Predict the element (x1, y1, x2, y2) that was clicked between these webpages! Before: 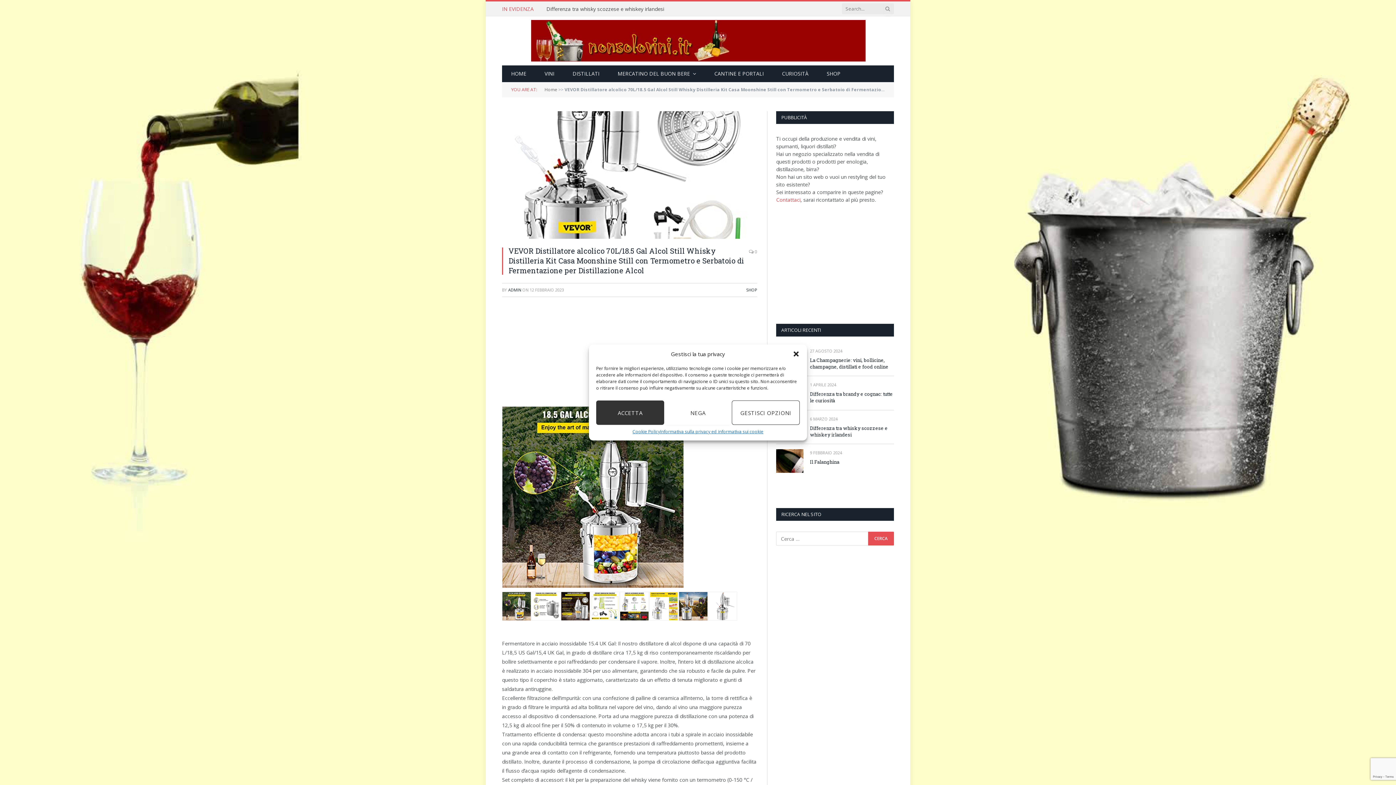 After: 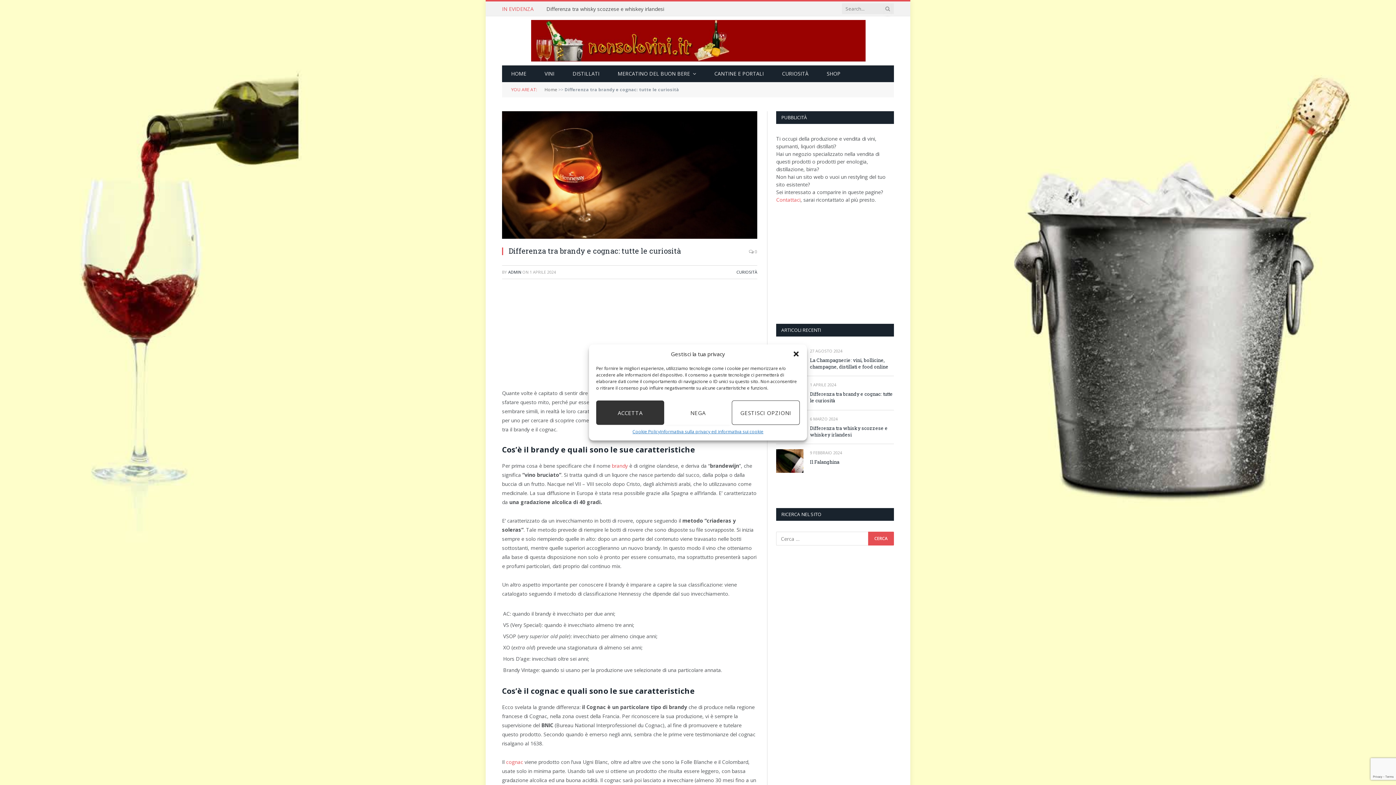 Action: bbox: (810, 391, 894, 404) label: Differenza tra brandy e cognac: tutte le curiosità